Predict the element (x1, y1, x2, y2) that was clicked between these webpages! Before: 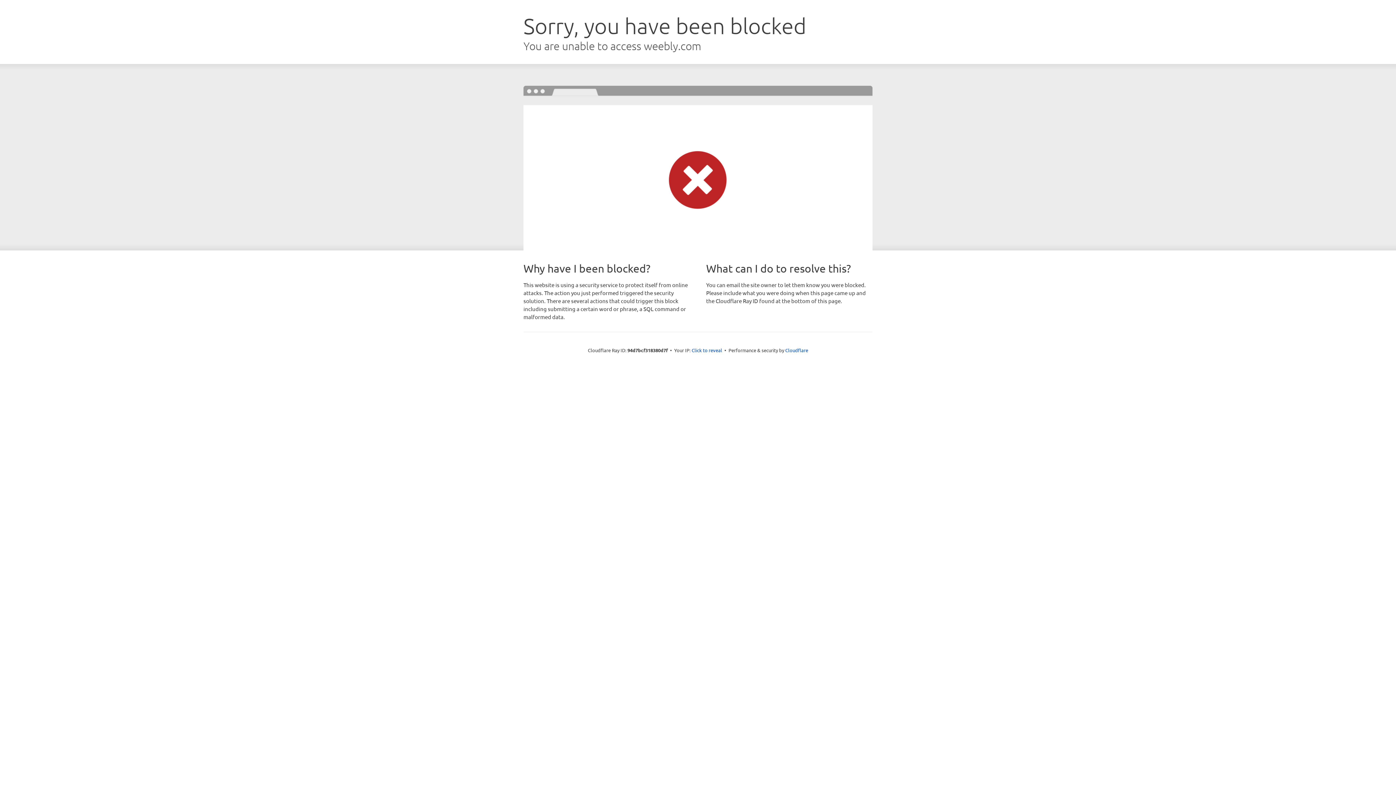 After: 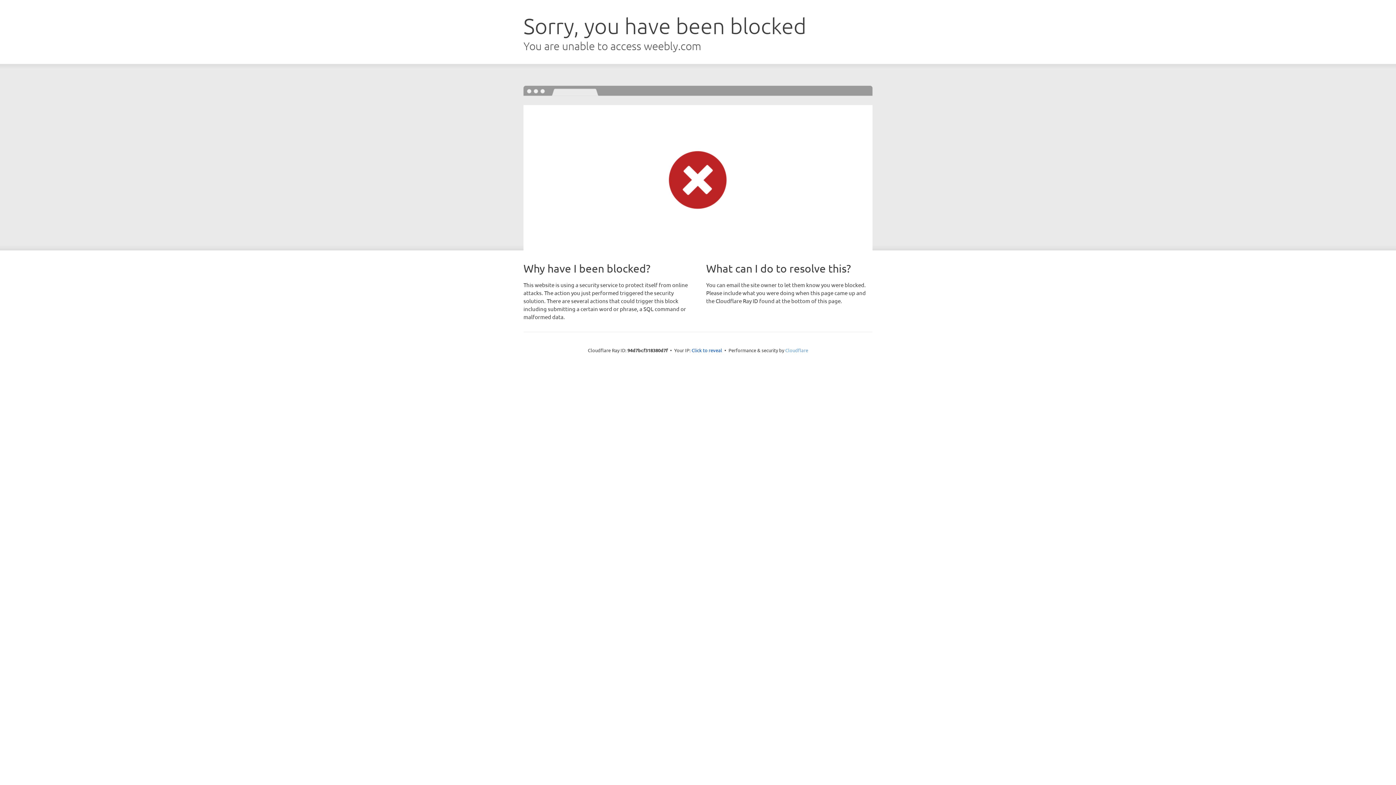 Action: label: Cloudflare bbox: (785, 347, 808, 353)